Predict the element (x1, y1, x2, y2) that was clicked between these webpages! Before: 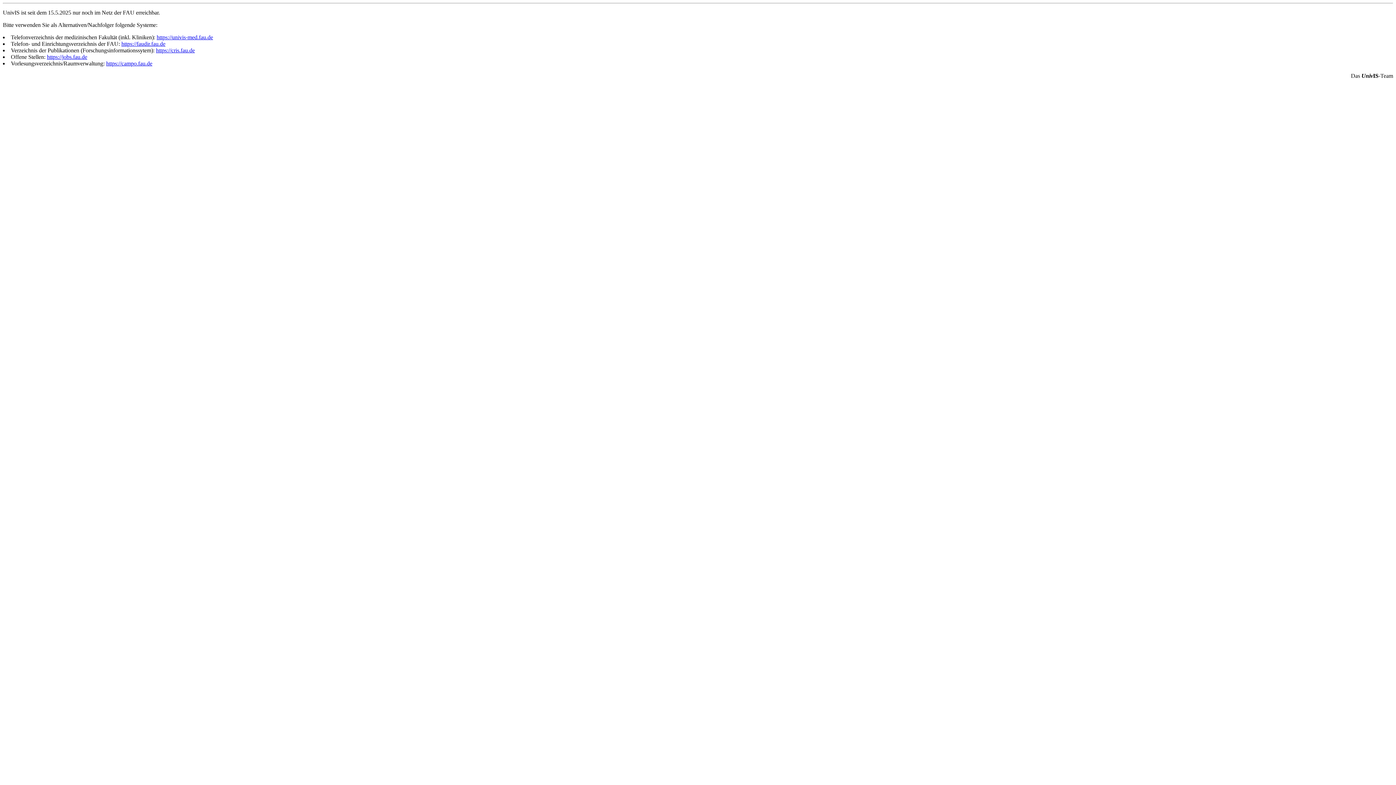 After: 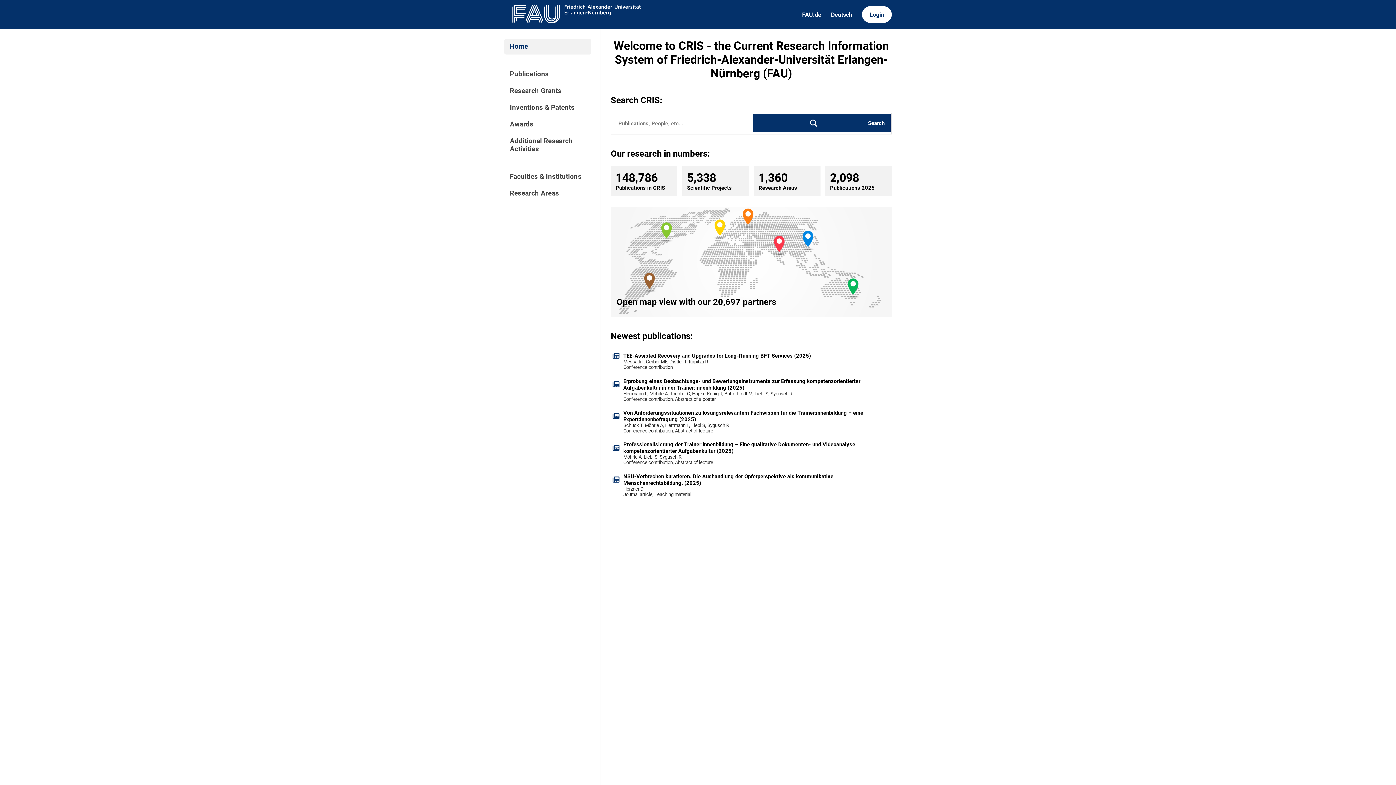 Action: label: https://cris.fau.de bbox: (156, 47, 194, 53)